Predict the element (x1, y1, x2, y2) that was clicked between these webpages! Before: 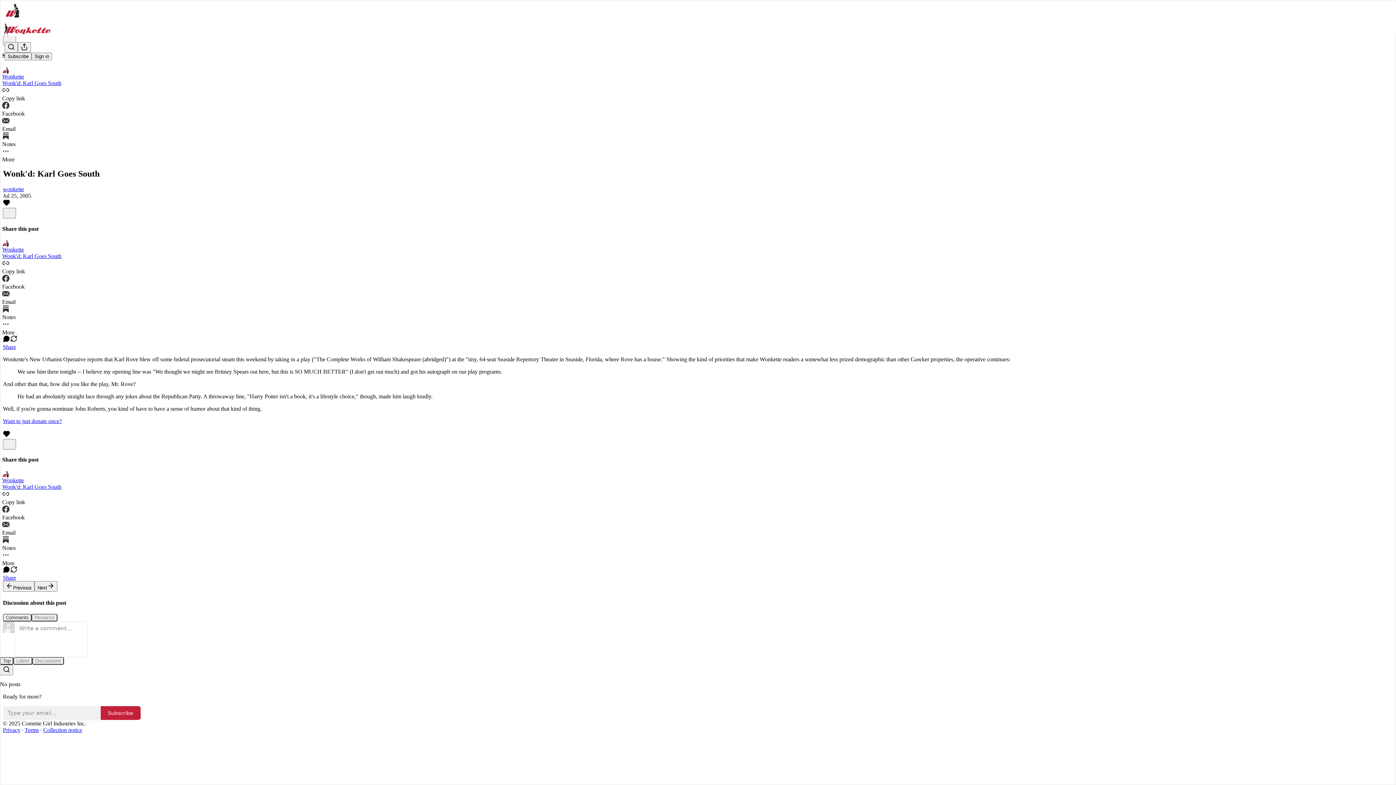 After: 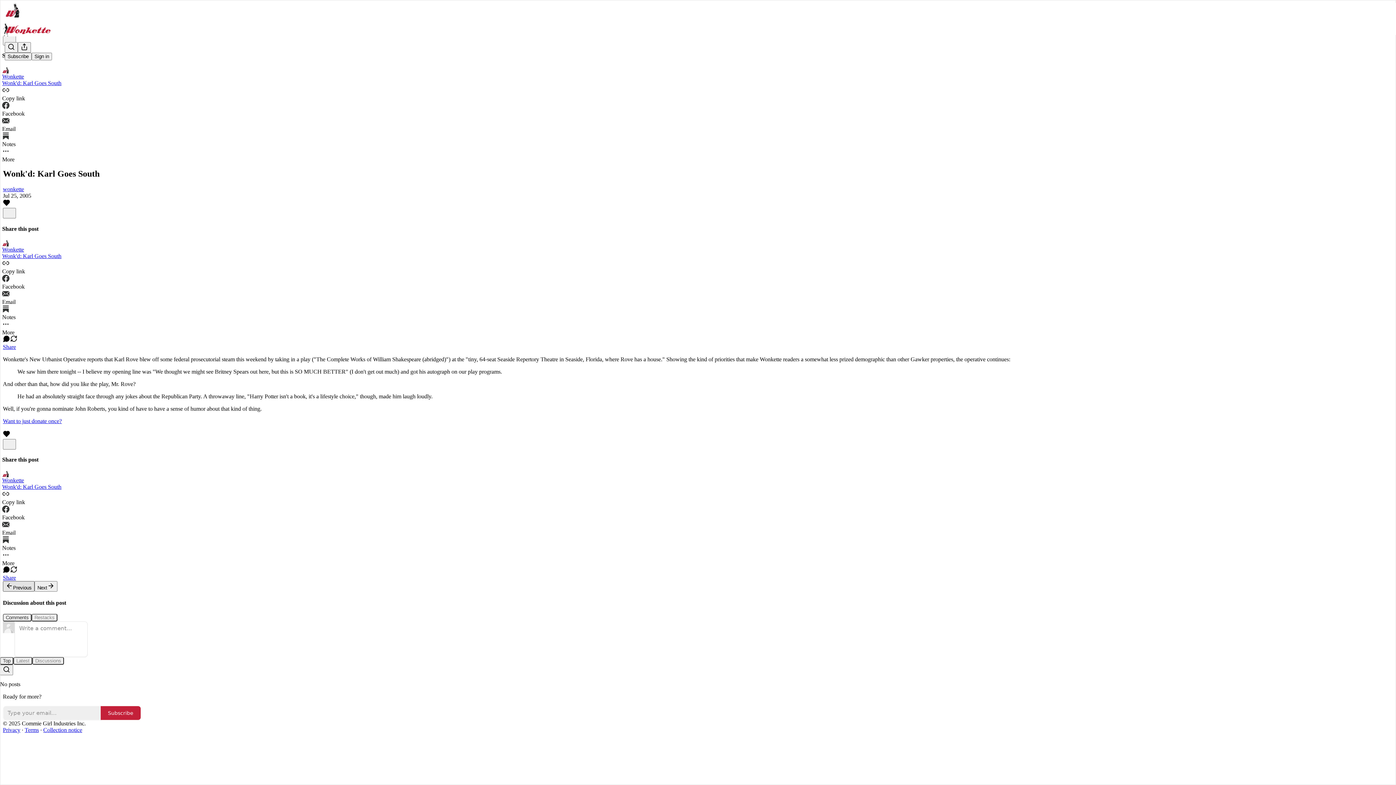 Action: bbox: (2, 581, 34, 592) label: Previous